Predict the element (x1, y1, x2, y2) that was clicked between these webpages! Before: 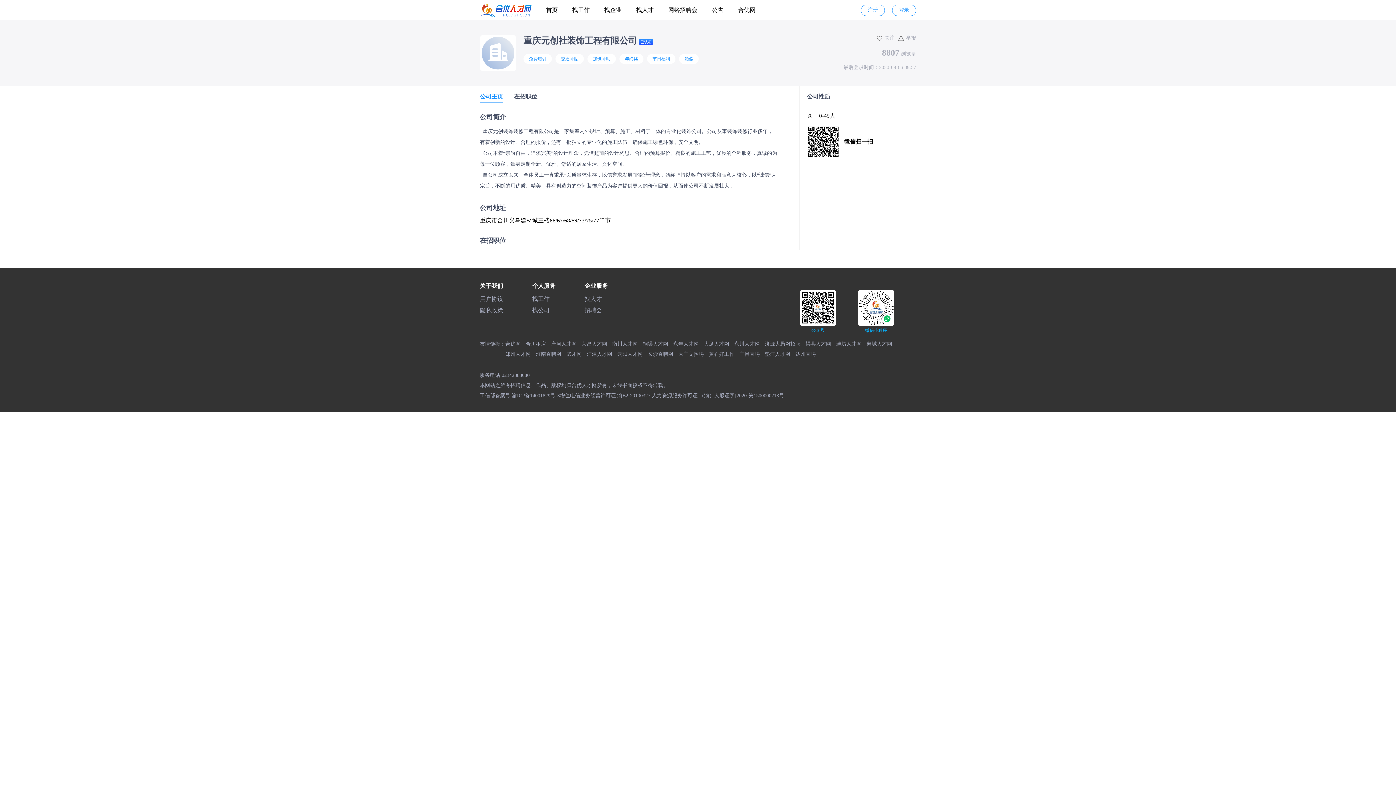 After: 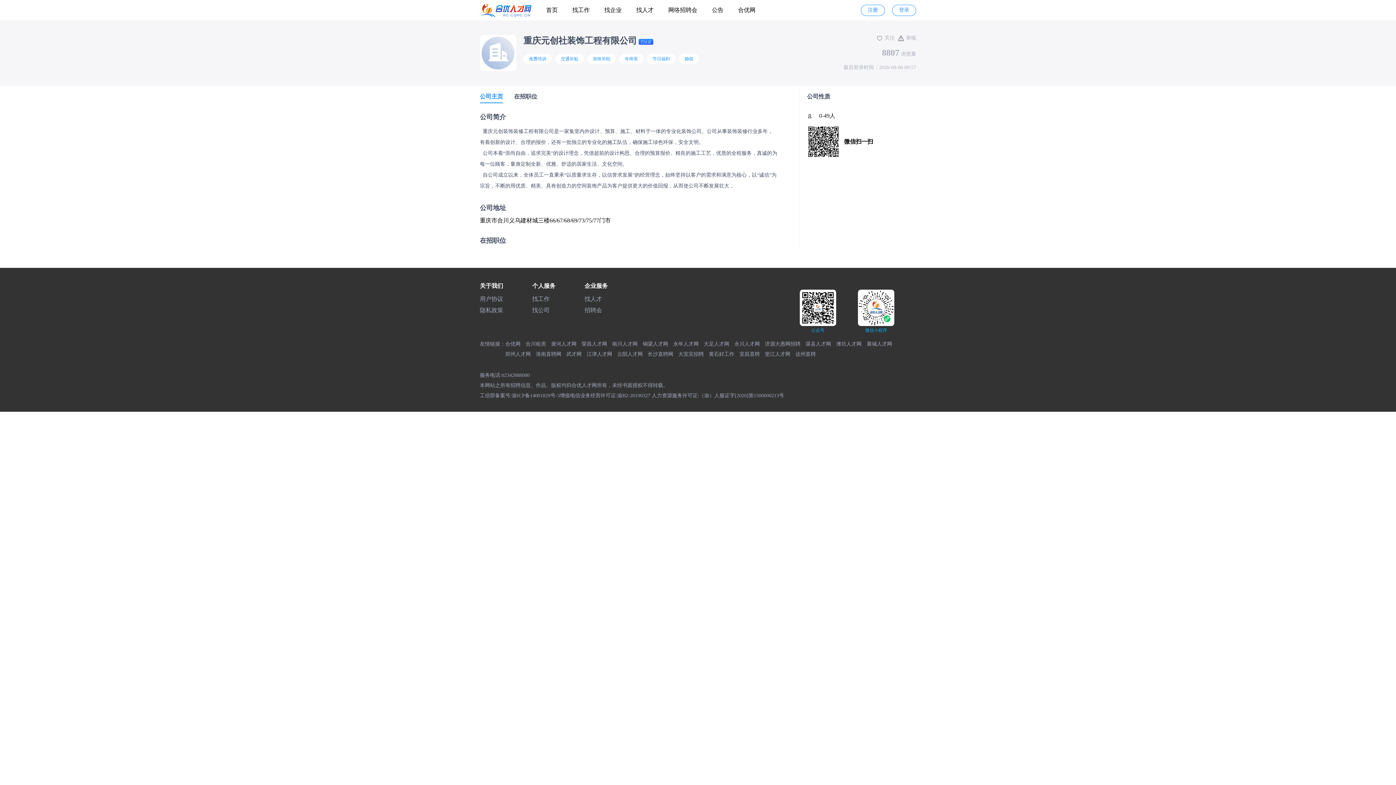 Action: label: 大足人才网 bbox: (704, 341, 729, 346)